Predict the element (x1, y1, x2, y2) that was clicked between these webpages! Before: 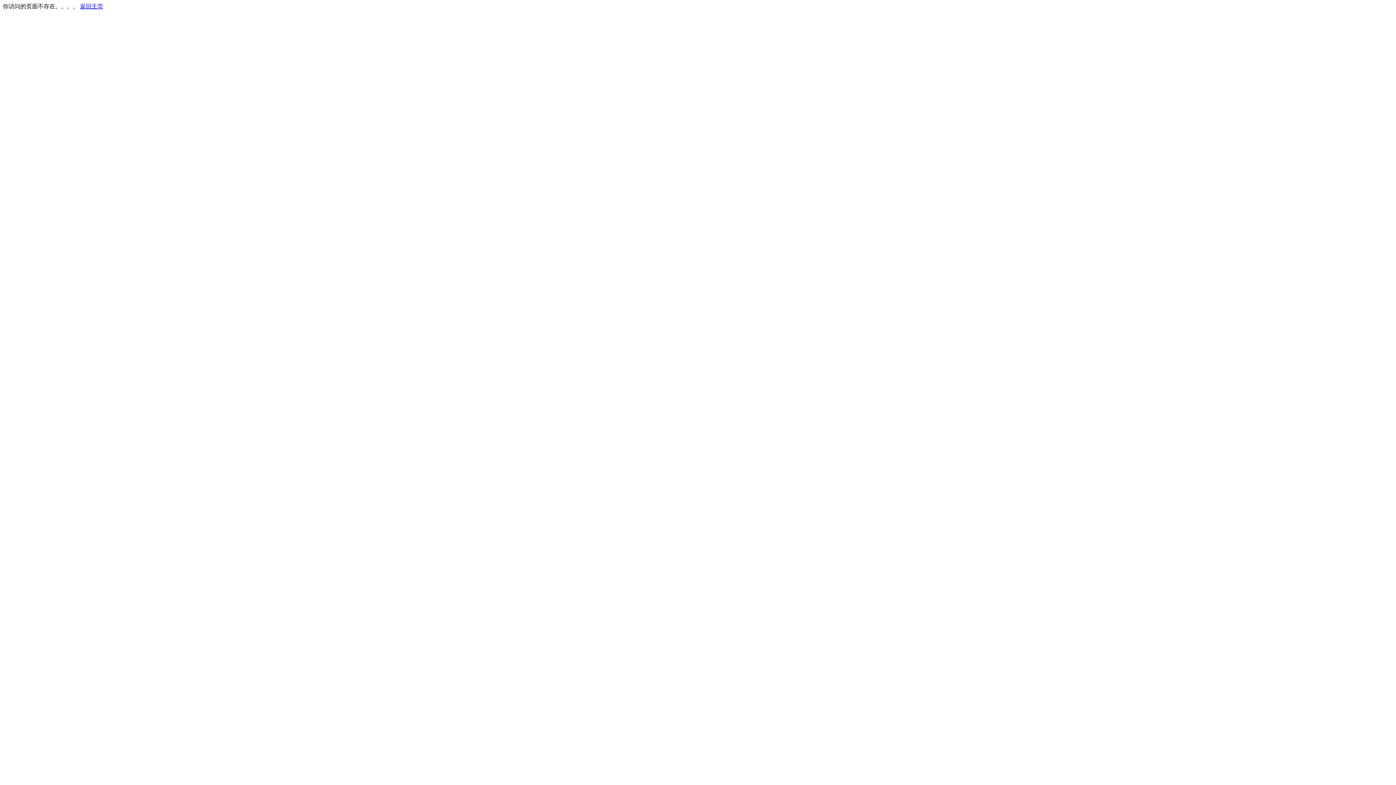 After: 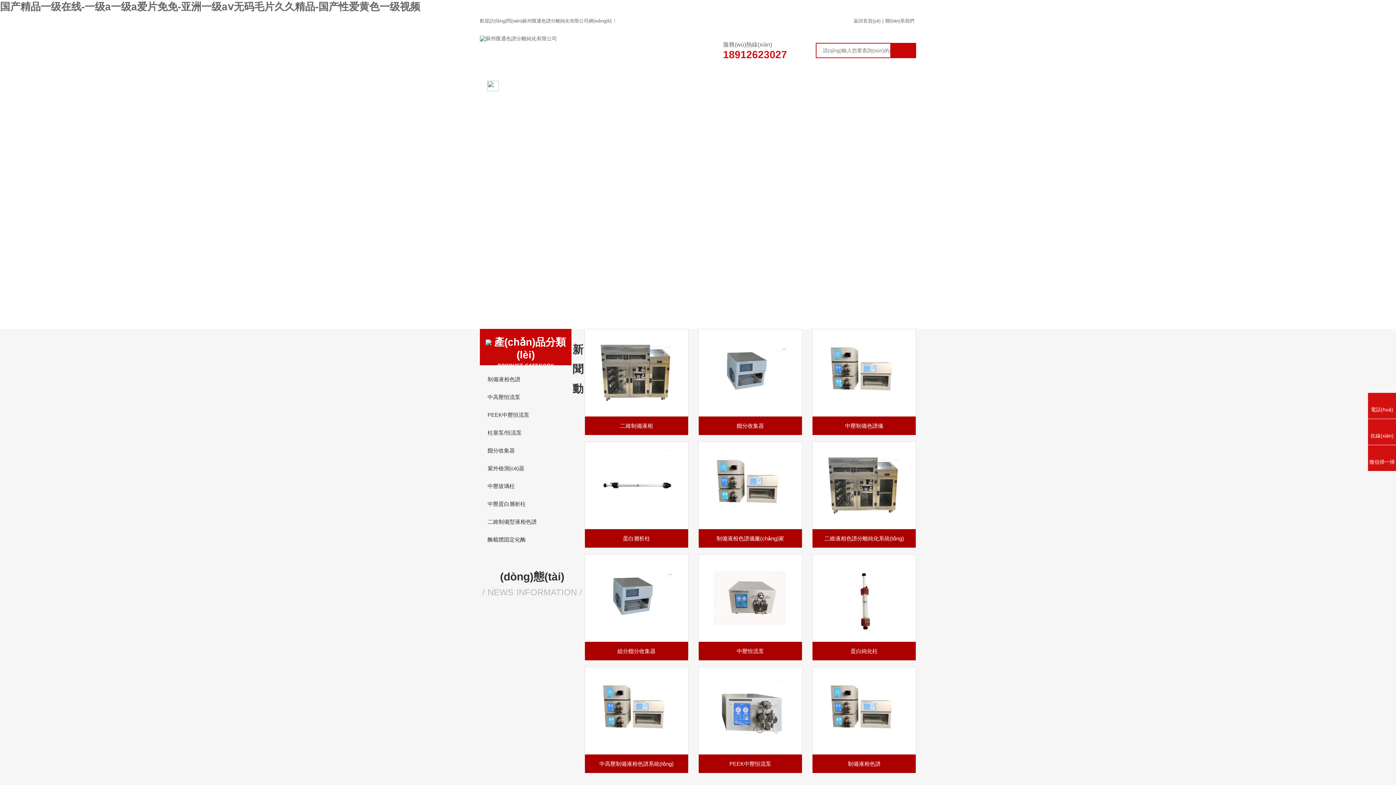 Action: bbox: (80, 3, 103, 9) label: 返回主页